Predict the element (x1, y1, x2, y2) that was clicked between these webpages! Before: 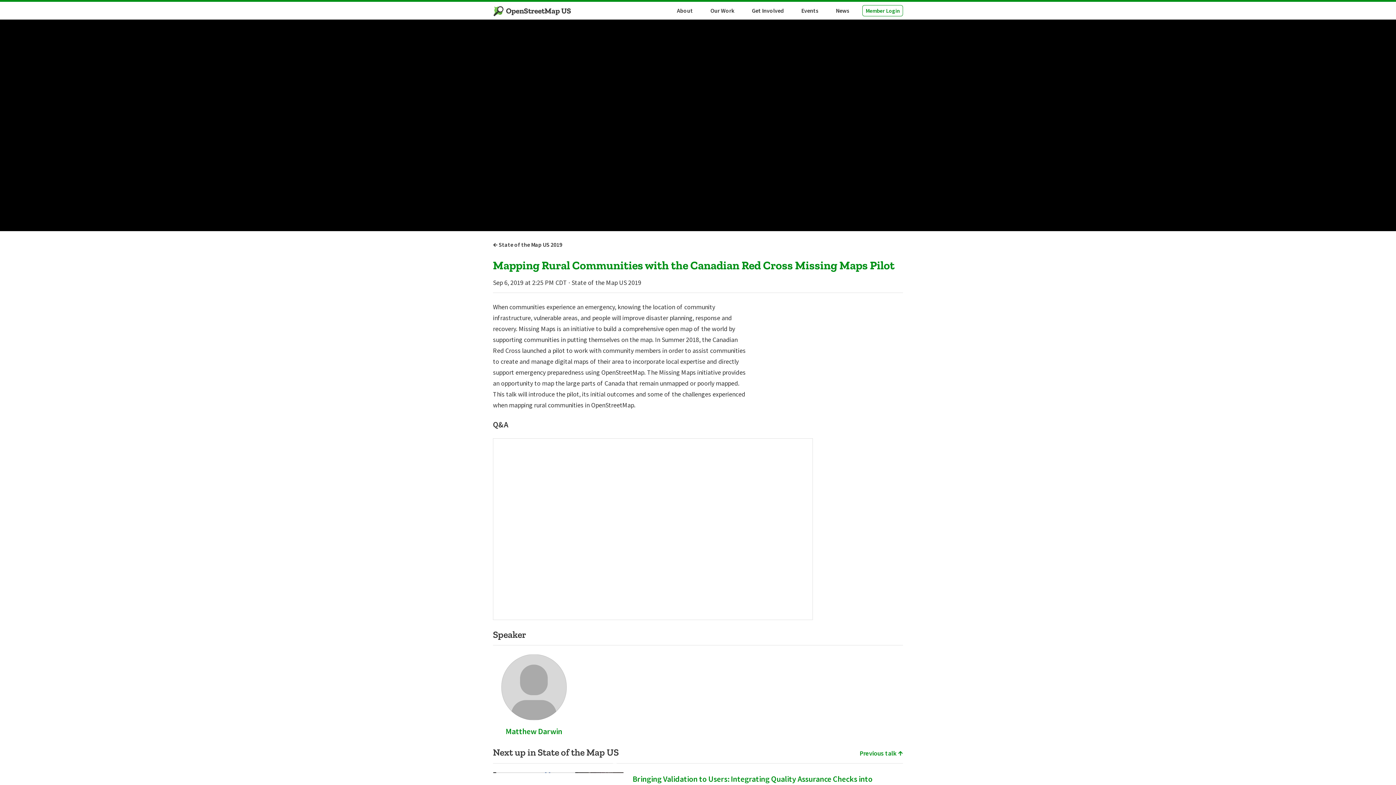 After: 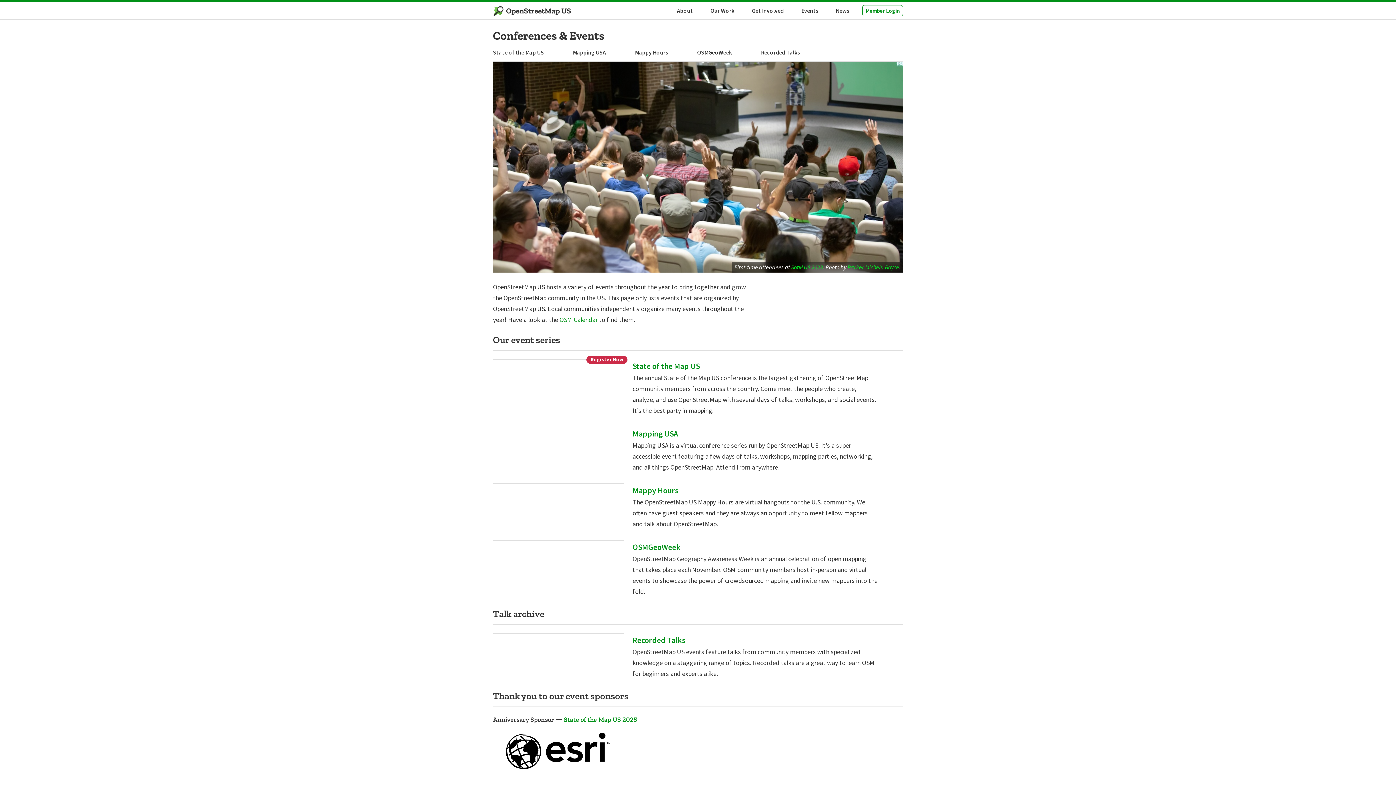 Action: label: Events bbox: (792, 1, 827, 19)